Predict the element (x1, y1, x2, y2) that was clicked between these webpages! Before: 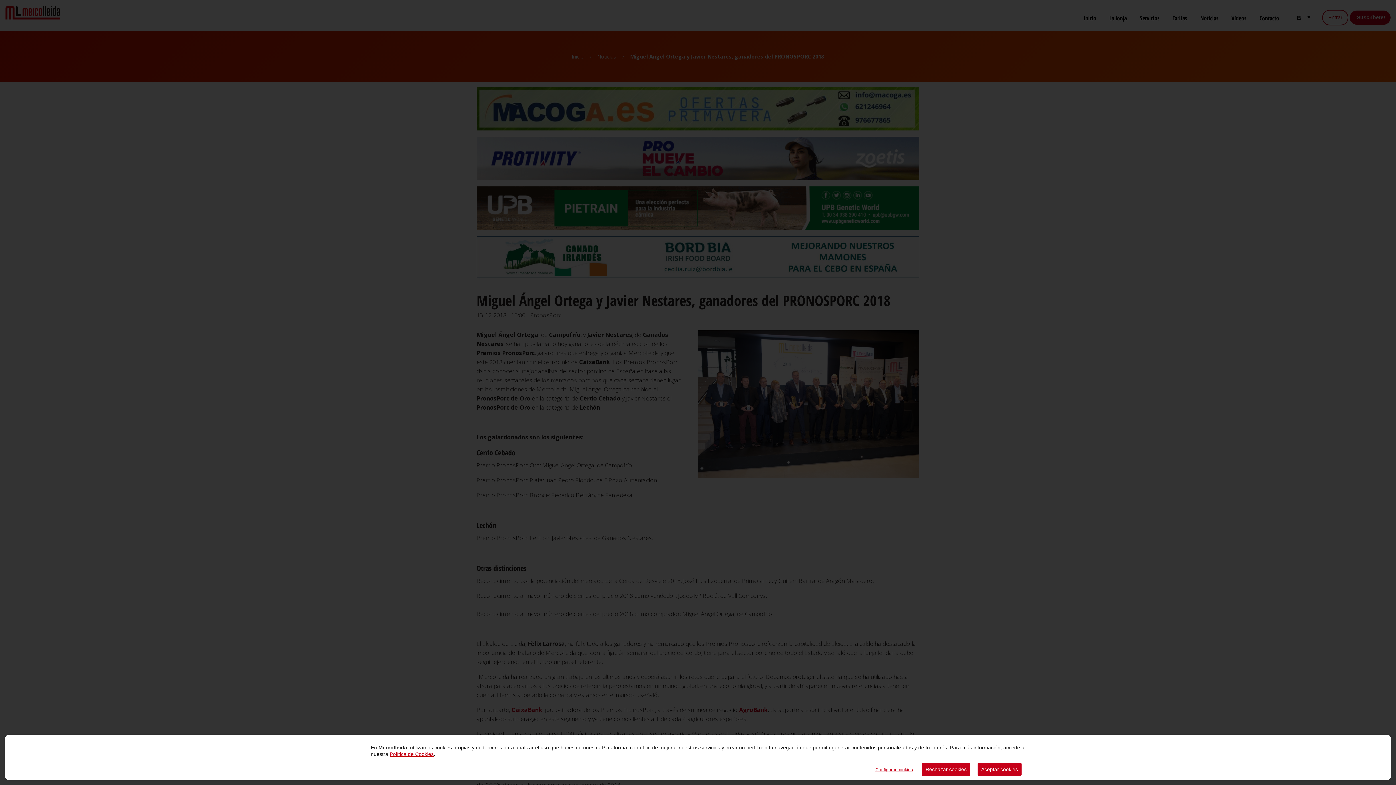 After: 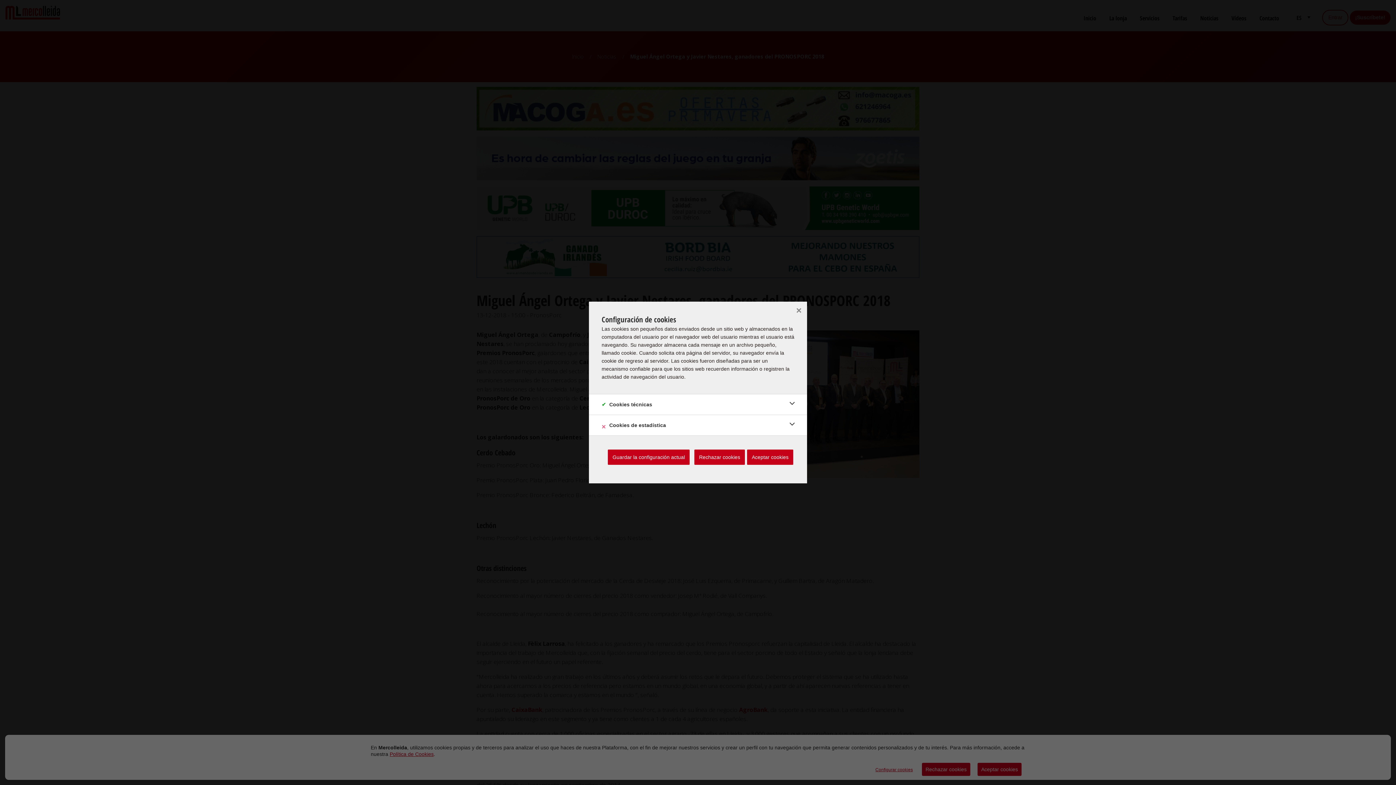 Action: label: Configurar cookies bbox: (875, 767, 913, 772)